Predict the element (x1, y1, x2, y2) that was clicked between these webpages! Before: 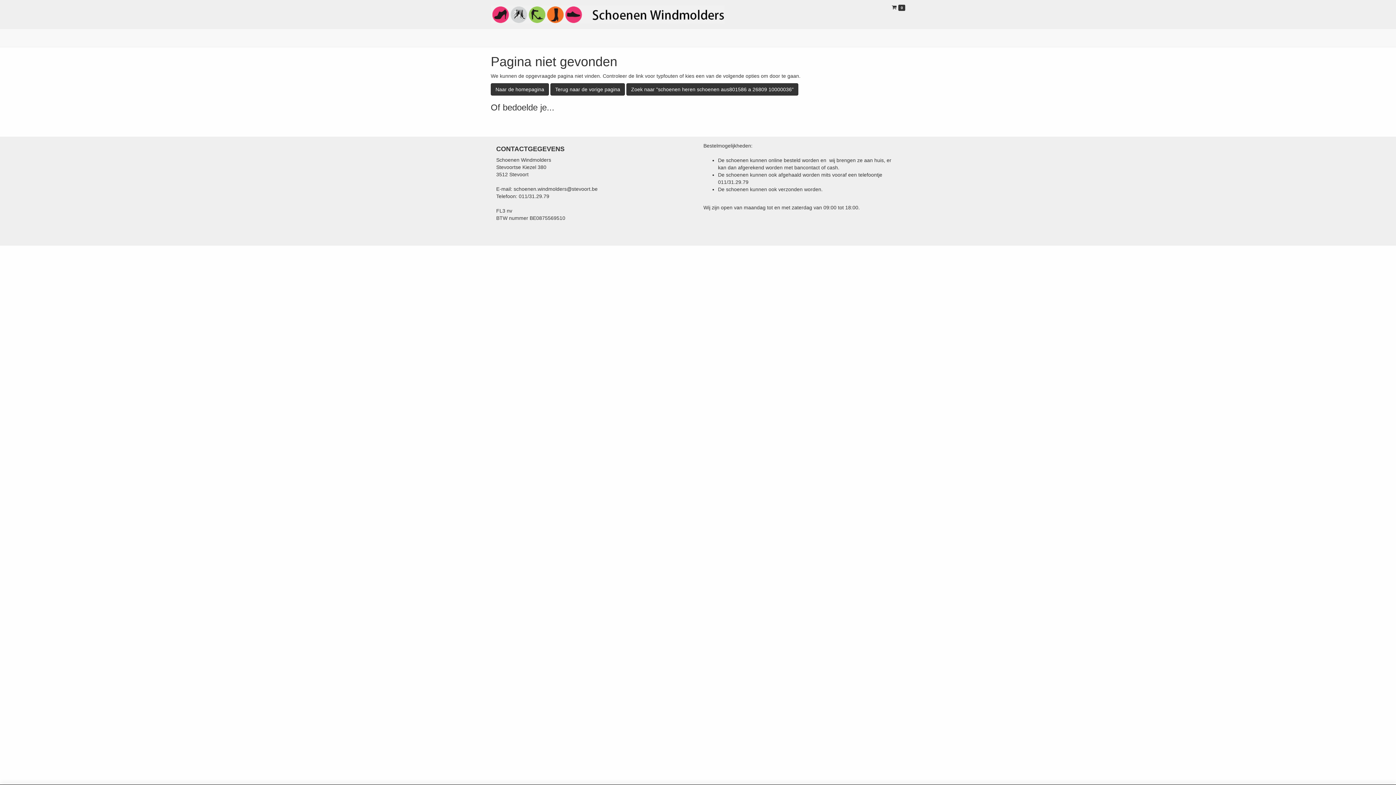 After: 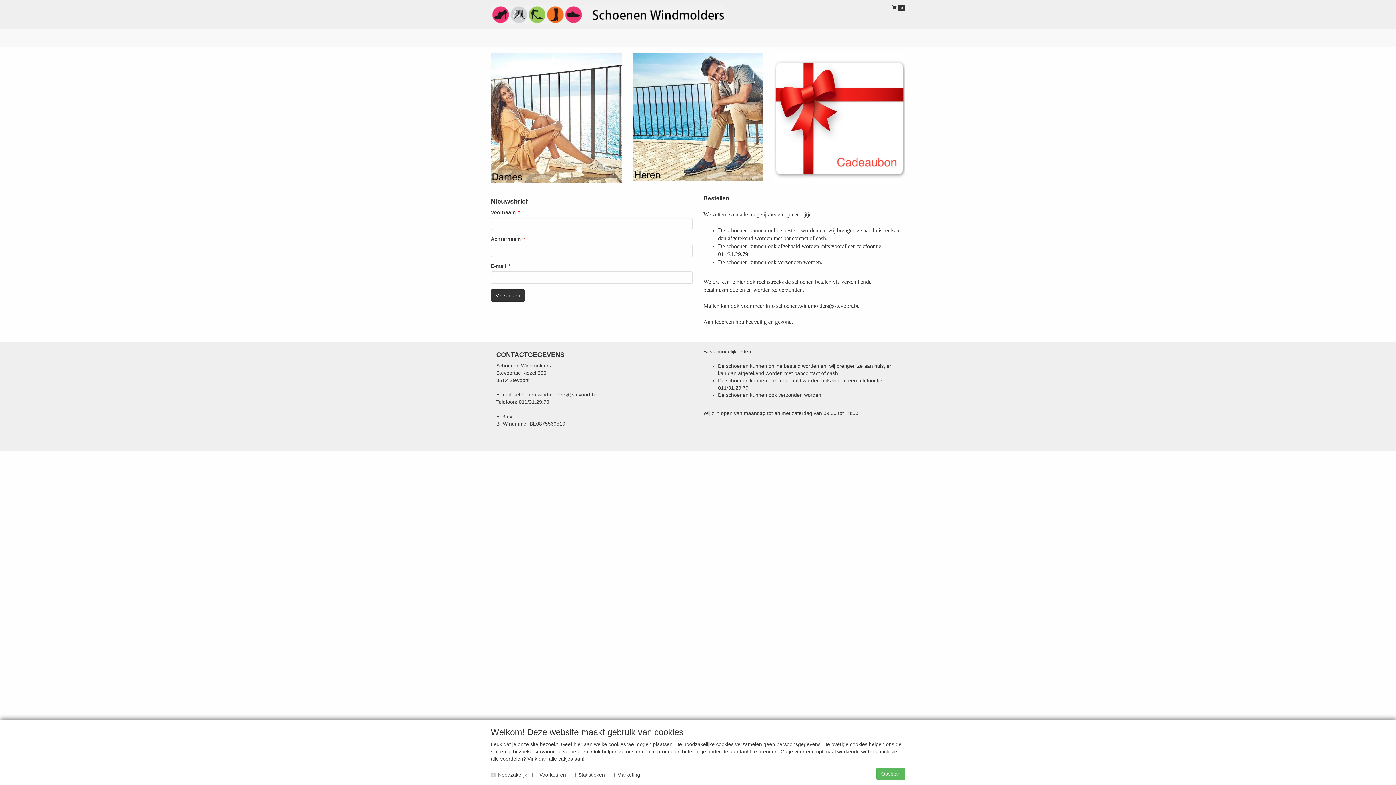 Action: bbox: (490, 11, 724, 16)